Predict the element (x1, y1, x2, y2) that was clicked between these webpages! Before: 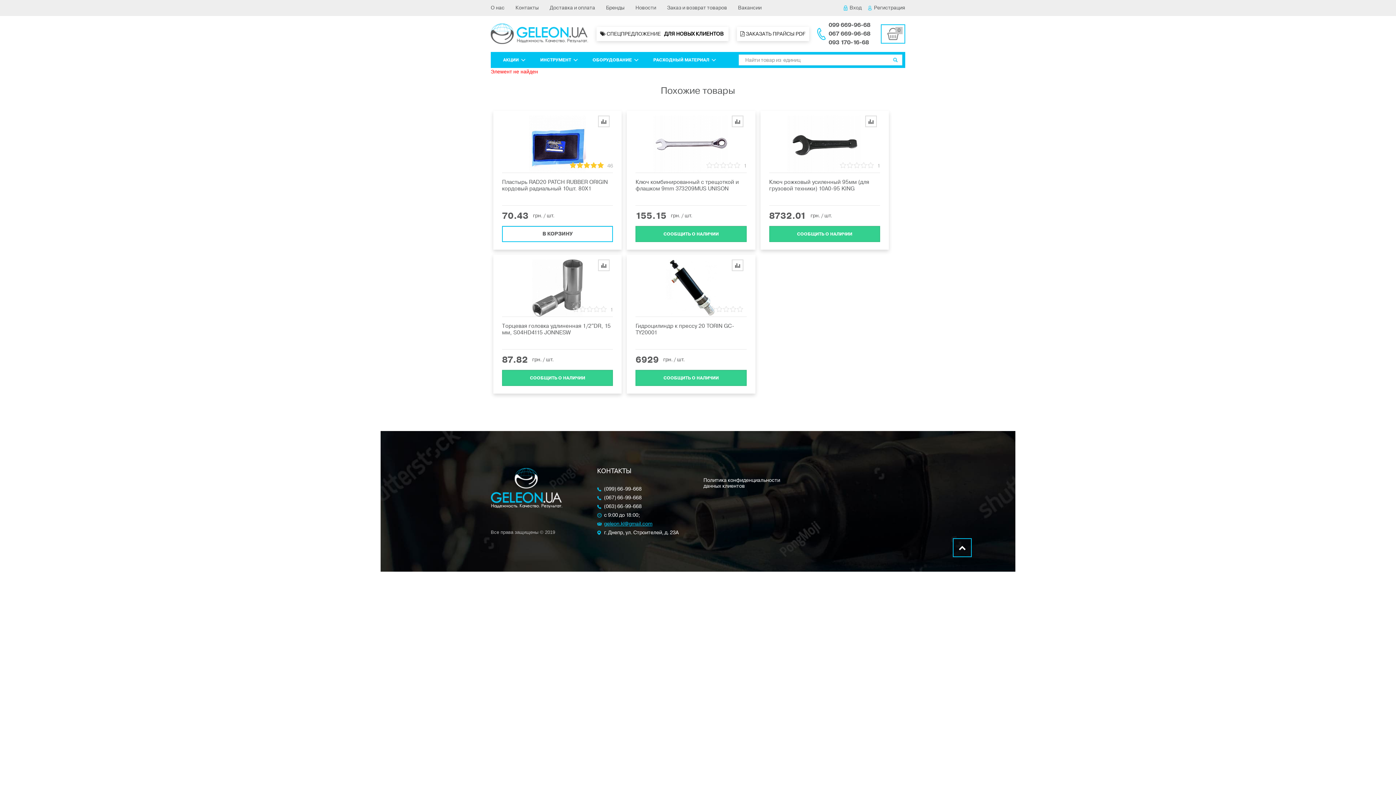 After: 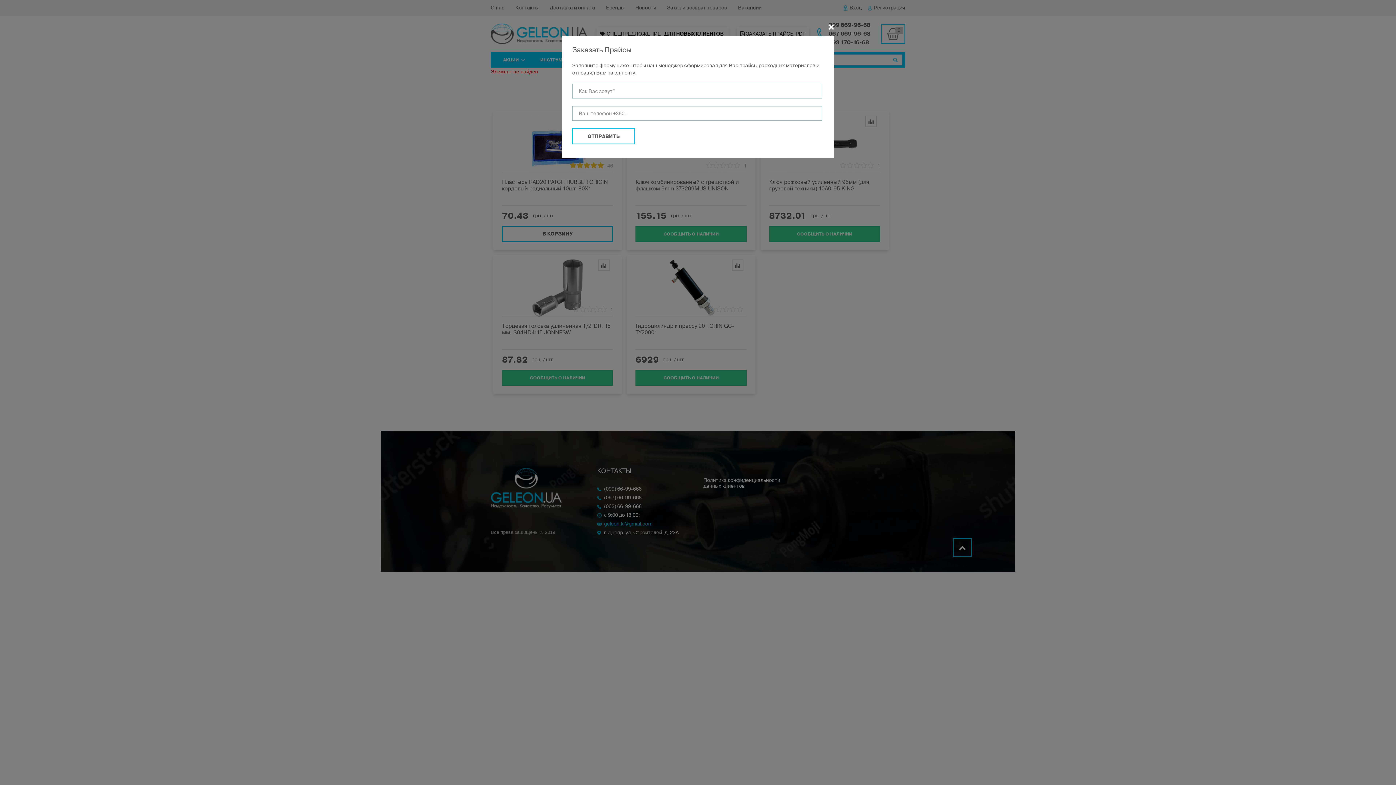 Action: bbox: (736, 26, 809, 40) label:  ЗАКАЗАТЬ ПРАЙСЫ PDF